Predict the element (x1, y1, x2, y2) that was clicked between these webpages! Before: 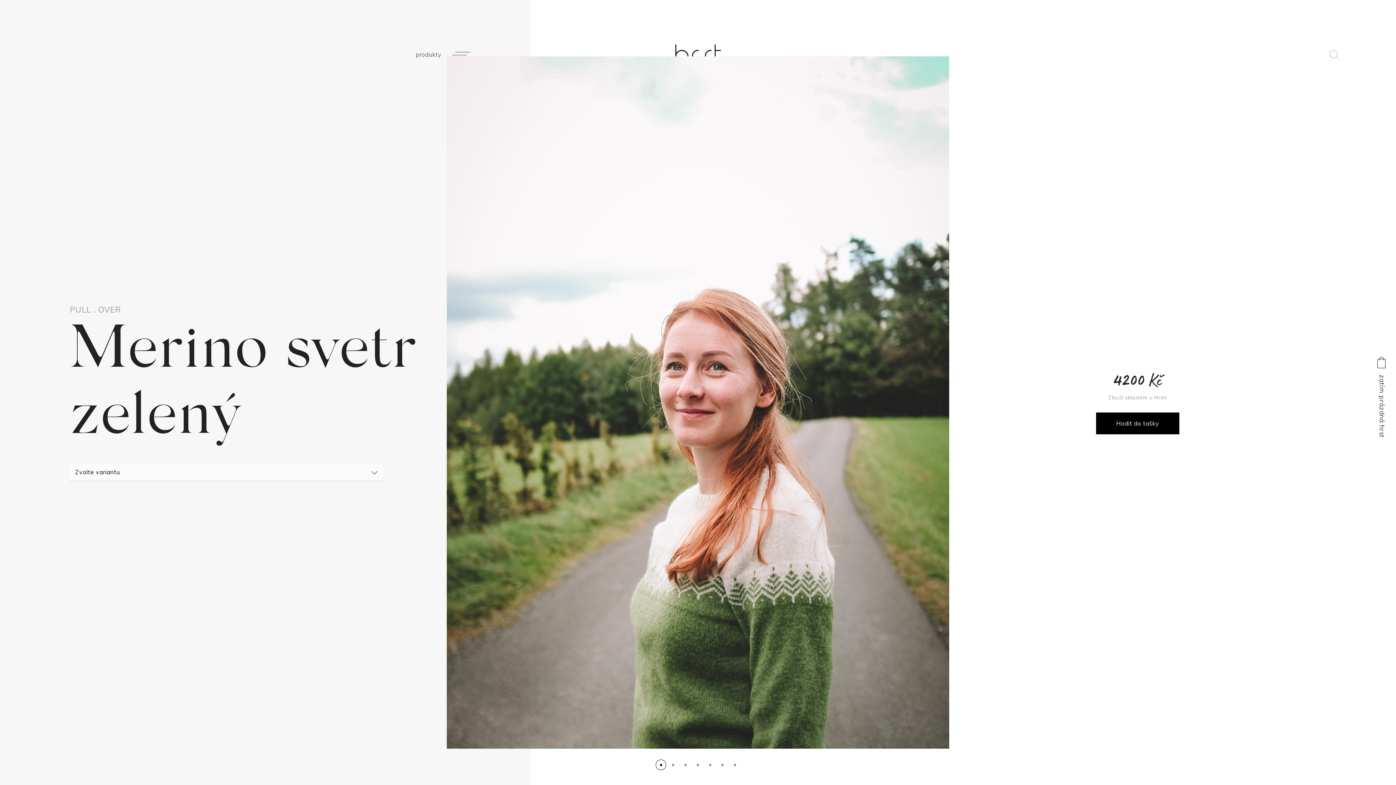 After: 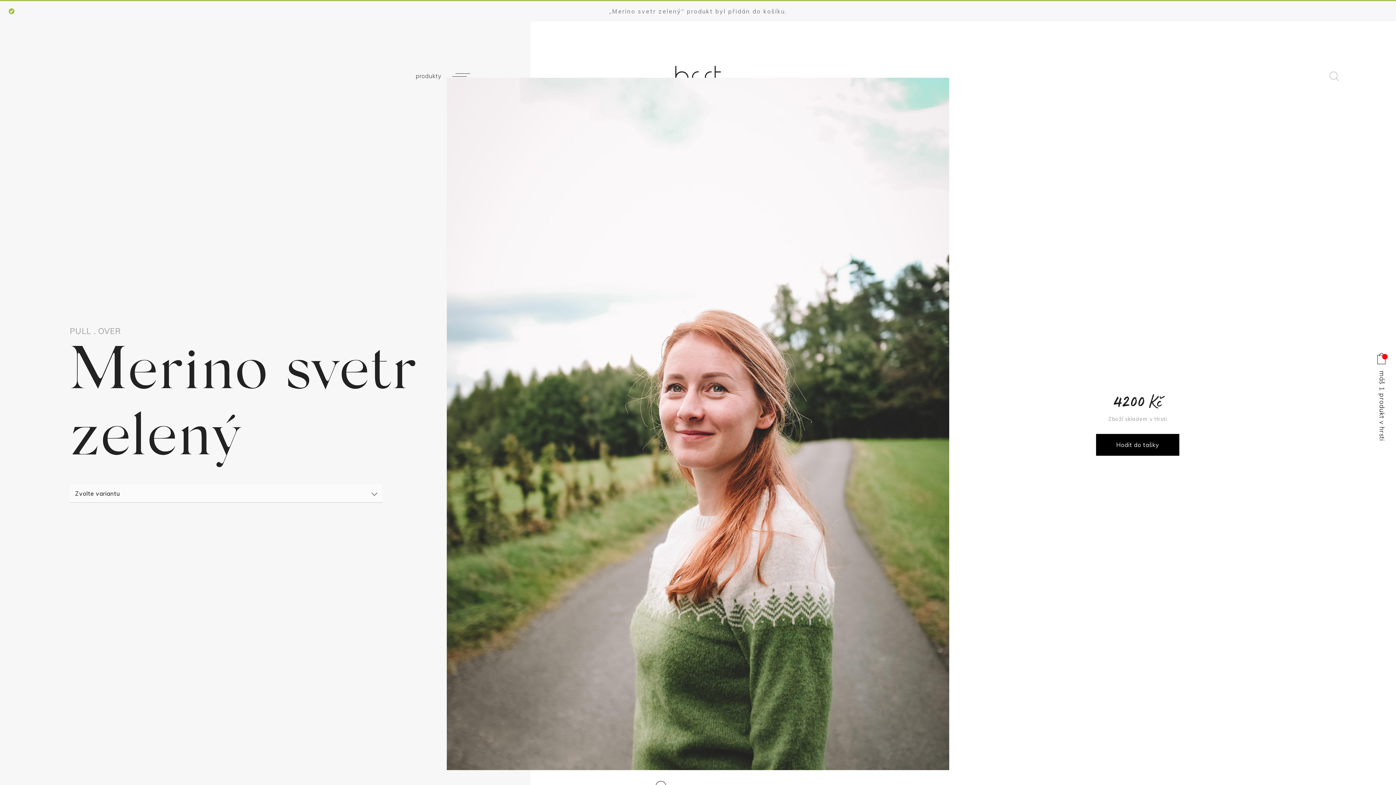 Action: label: Hodit do tašky bbox: (1096, 412, 1179, 434)